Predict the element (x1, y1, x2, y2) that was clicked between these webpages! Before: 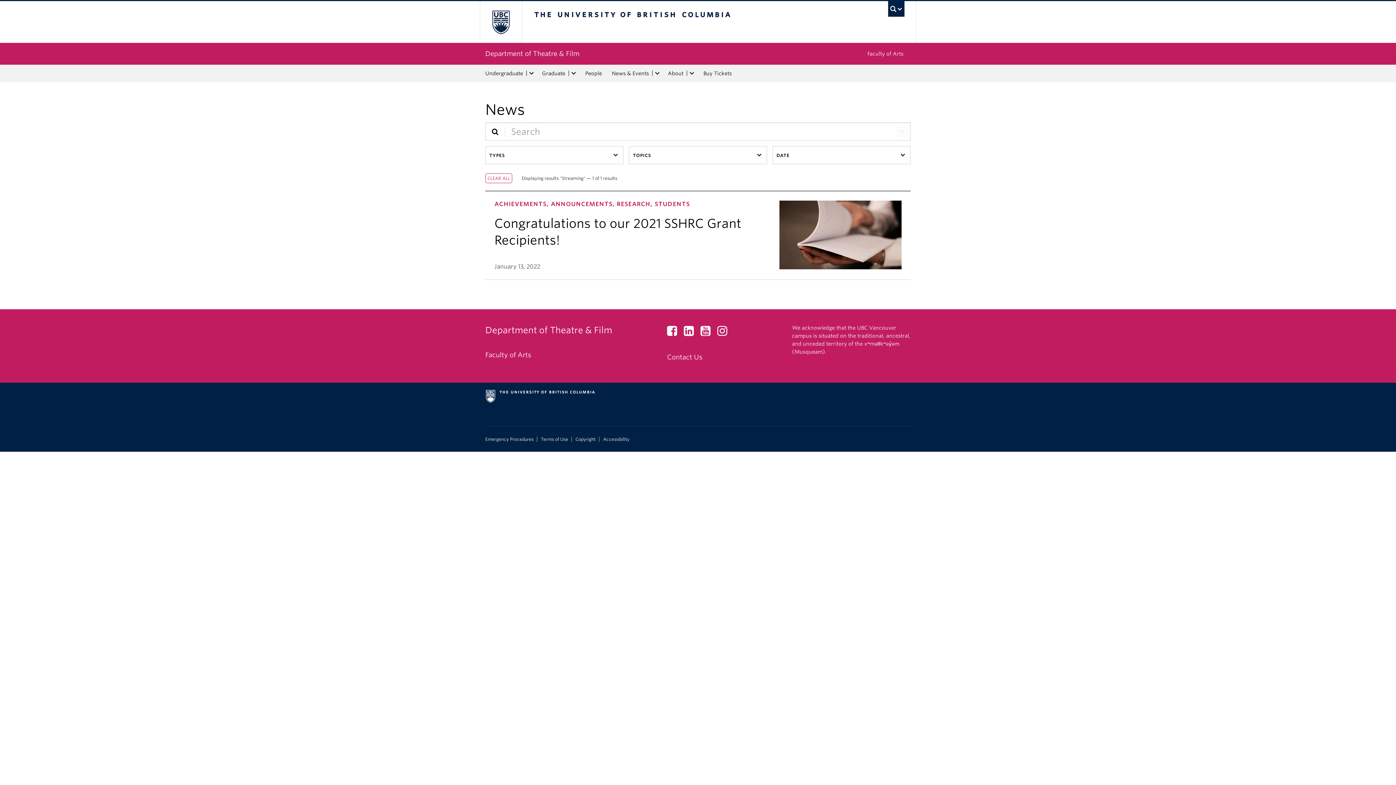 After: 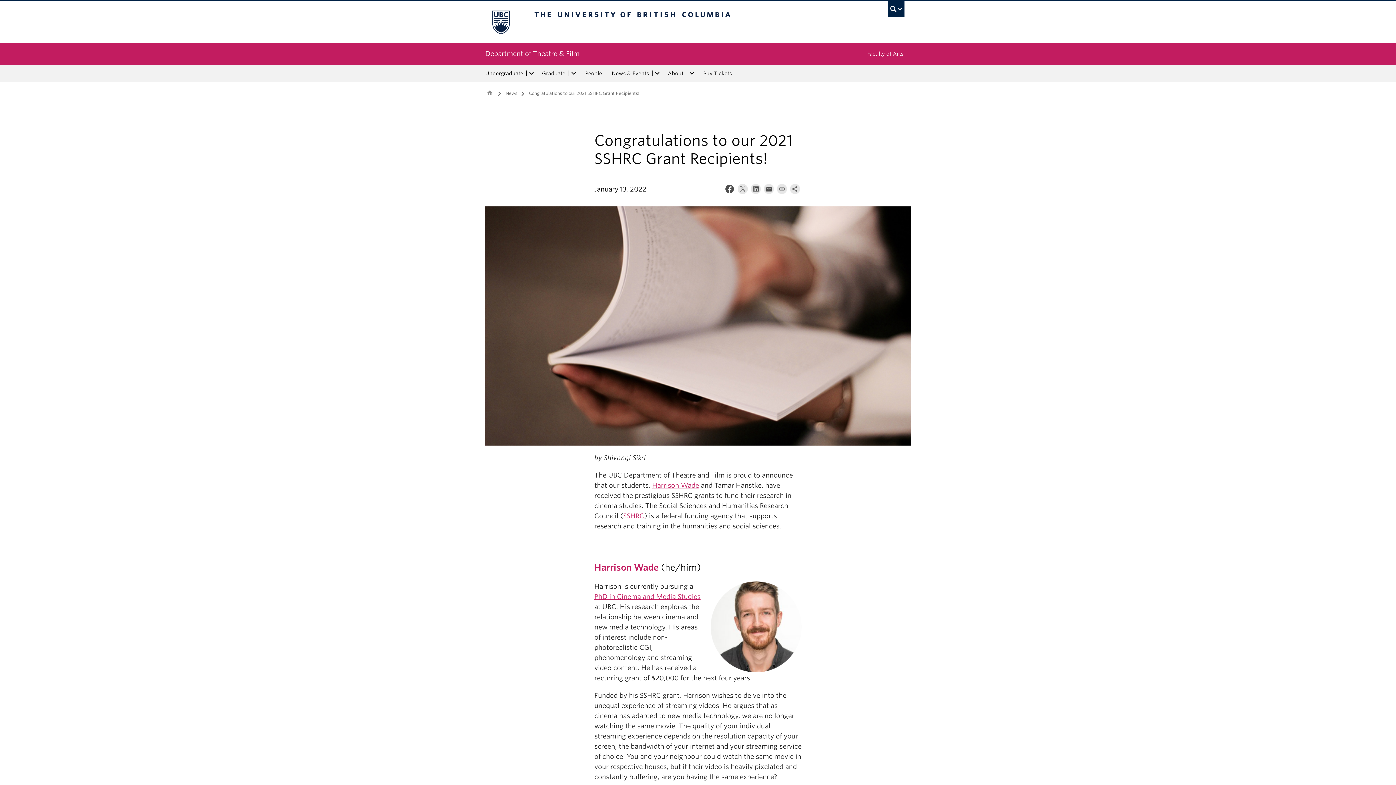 Action: bbox: (485, 191, 910, 280) label: ACHIEVEMENTS, ANNOUNCEMENTS, RESEARCH, STUDENTS
Congratulations to our 2021 SSHRC Grant Recipients!
January 13, 2022